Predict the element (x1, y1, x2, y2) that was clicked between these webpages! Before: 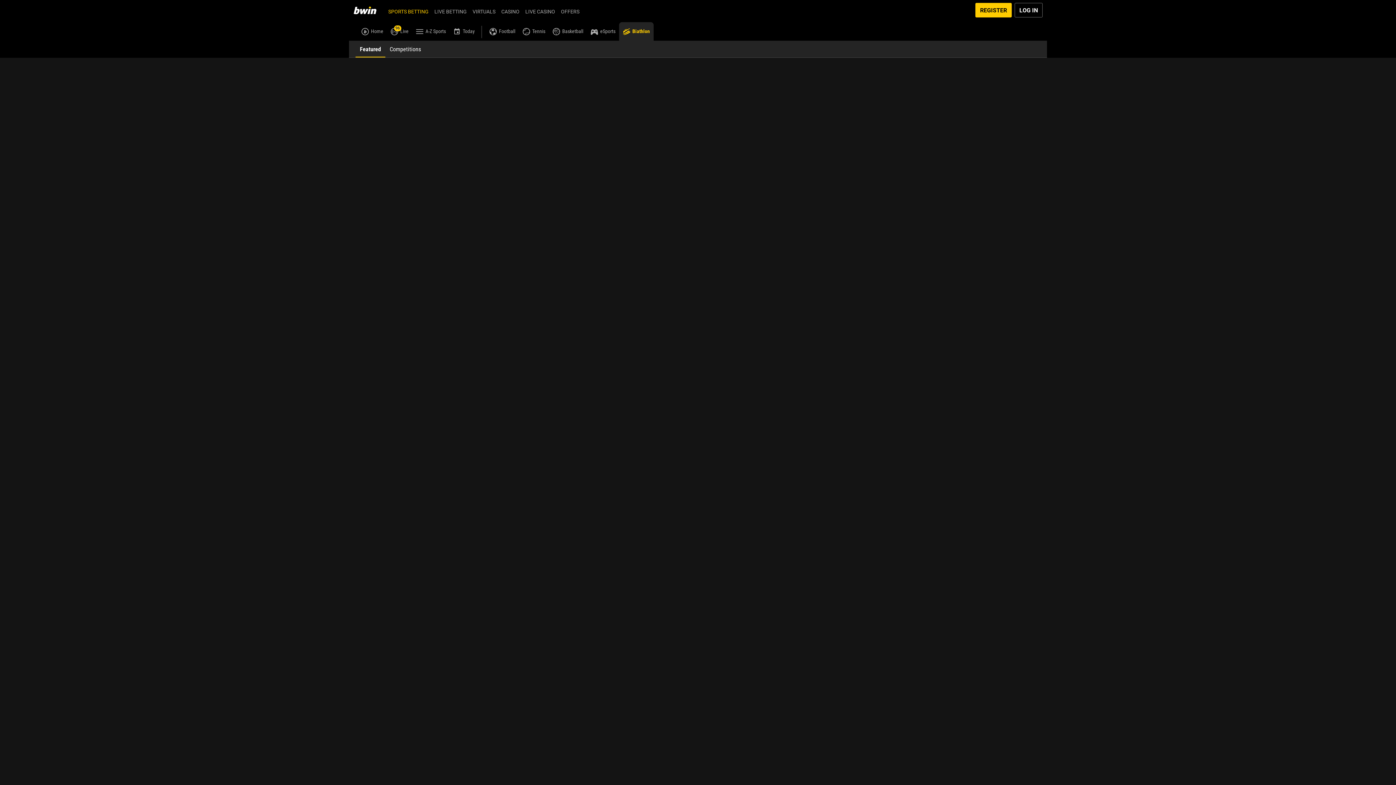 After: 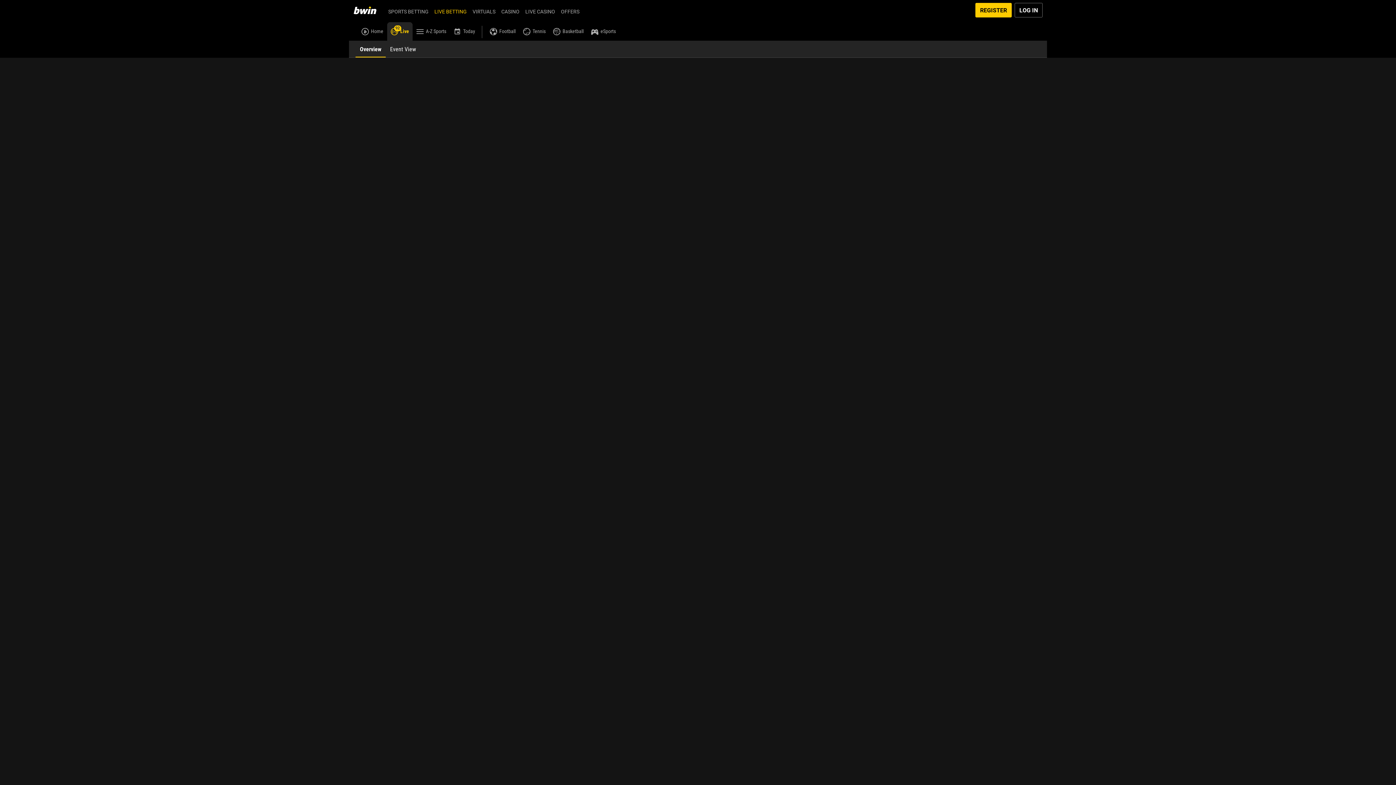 Action: label: 96
Live bbox: (390, 27, 408, 34)